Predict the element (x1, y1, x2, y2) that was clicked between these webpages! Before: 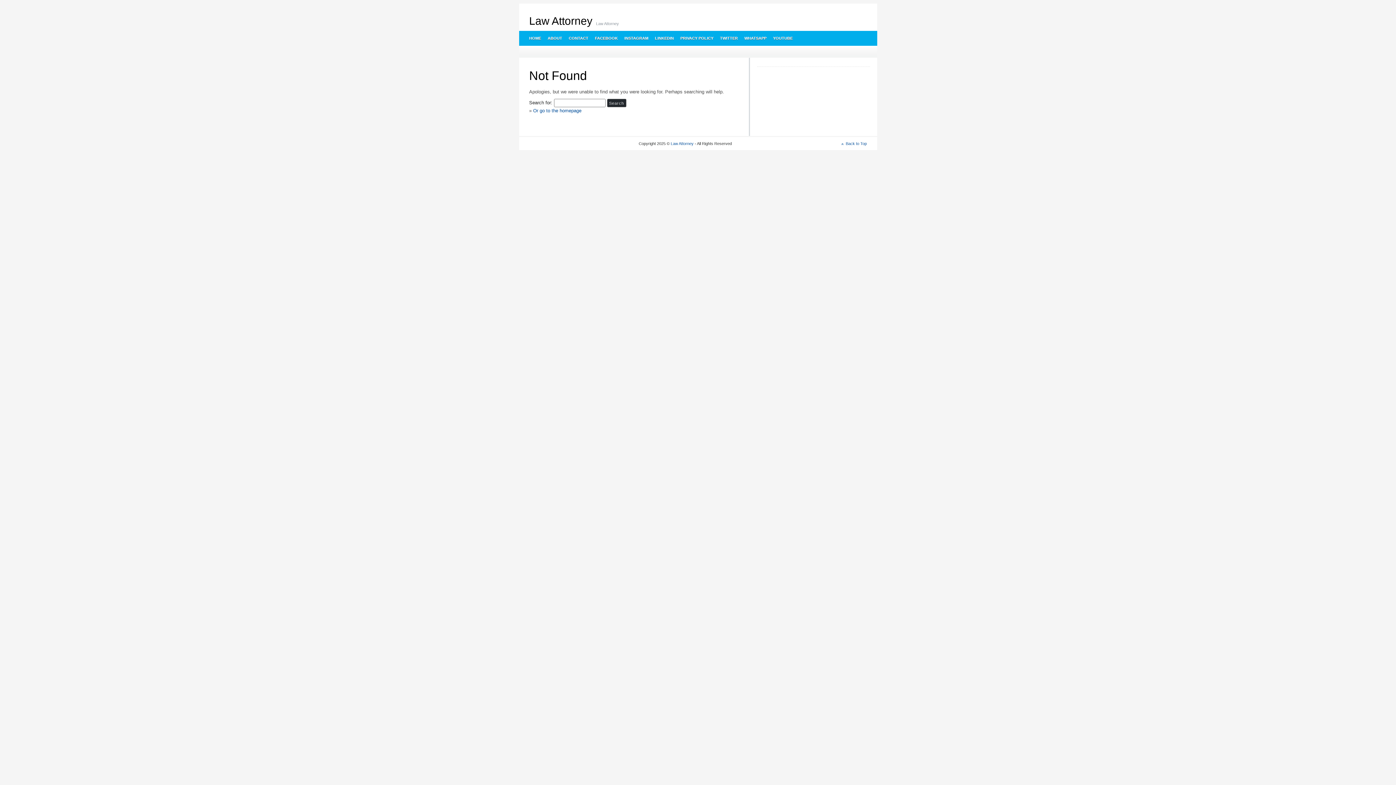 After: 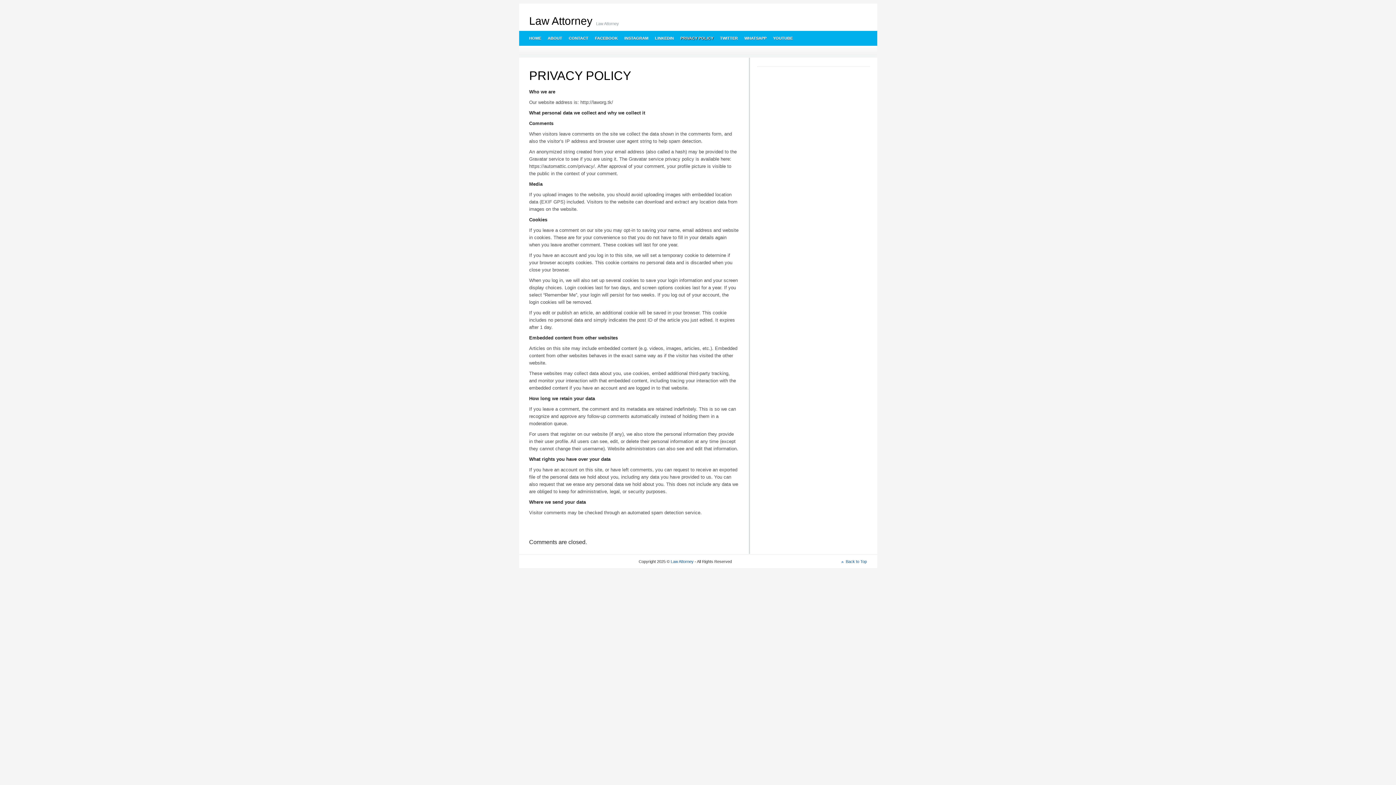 Action: label: PRIVACY POLICY bbox: (676, 30, 716, 45)